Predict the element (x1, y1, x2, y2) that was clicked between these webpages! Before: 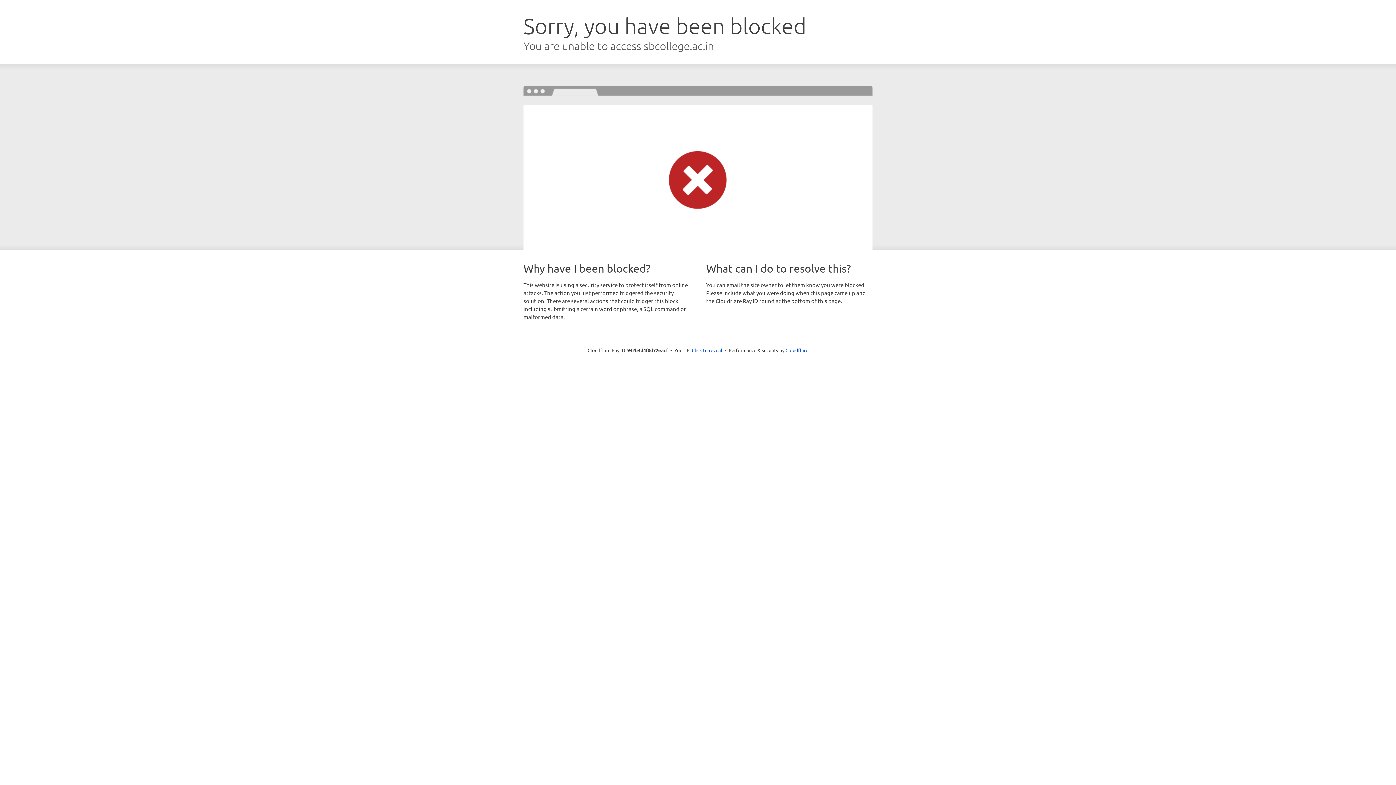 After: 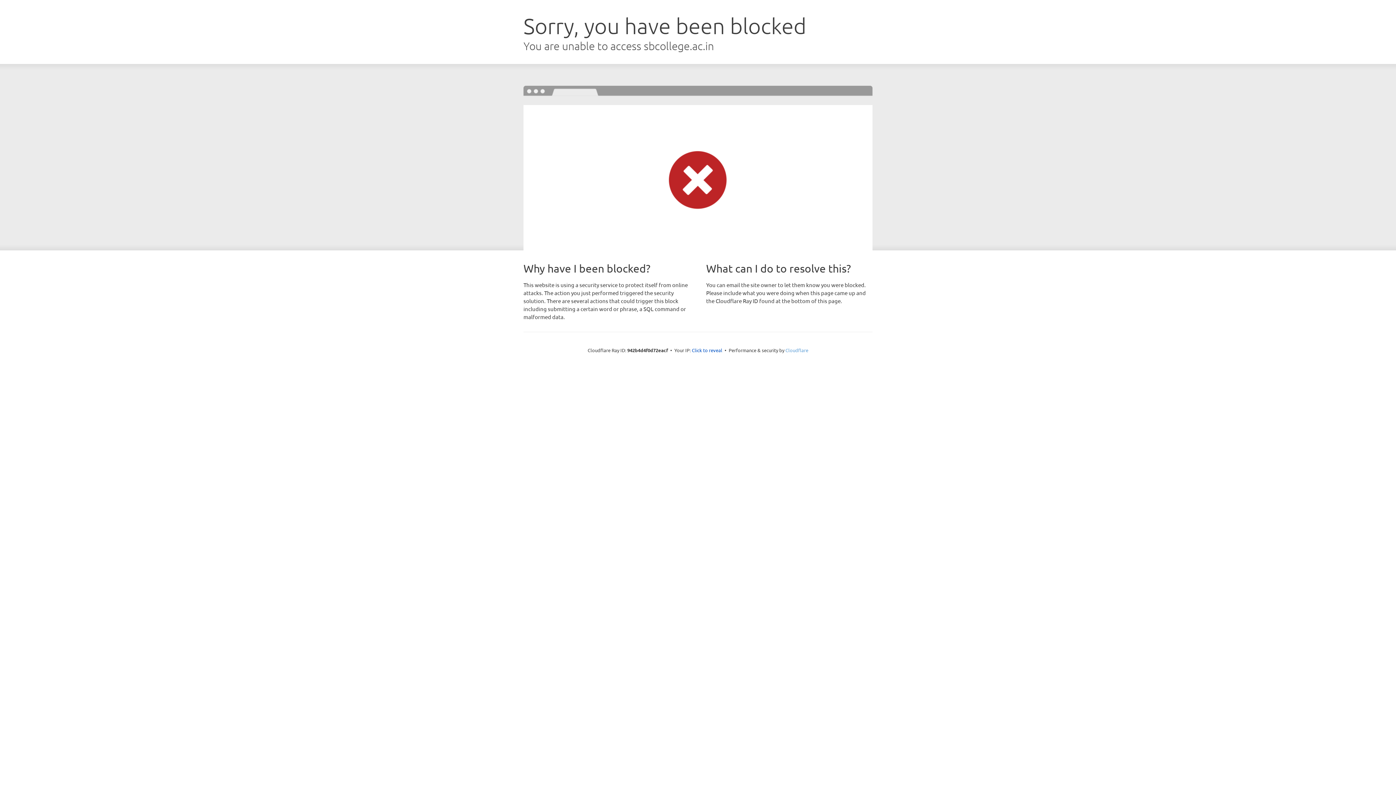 Action: bbox: (785, 347, 808, 353) label: Cloudflare